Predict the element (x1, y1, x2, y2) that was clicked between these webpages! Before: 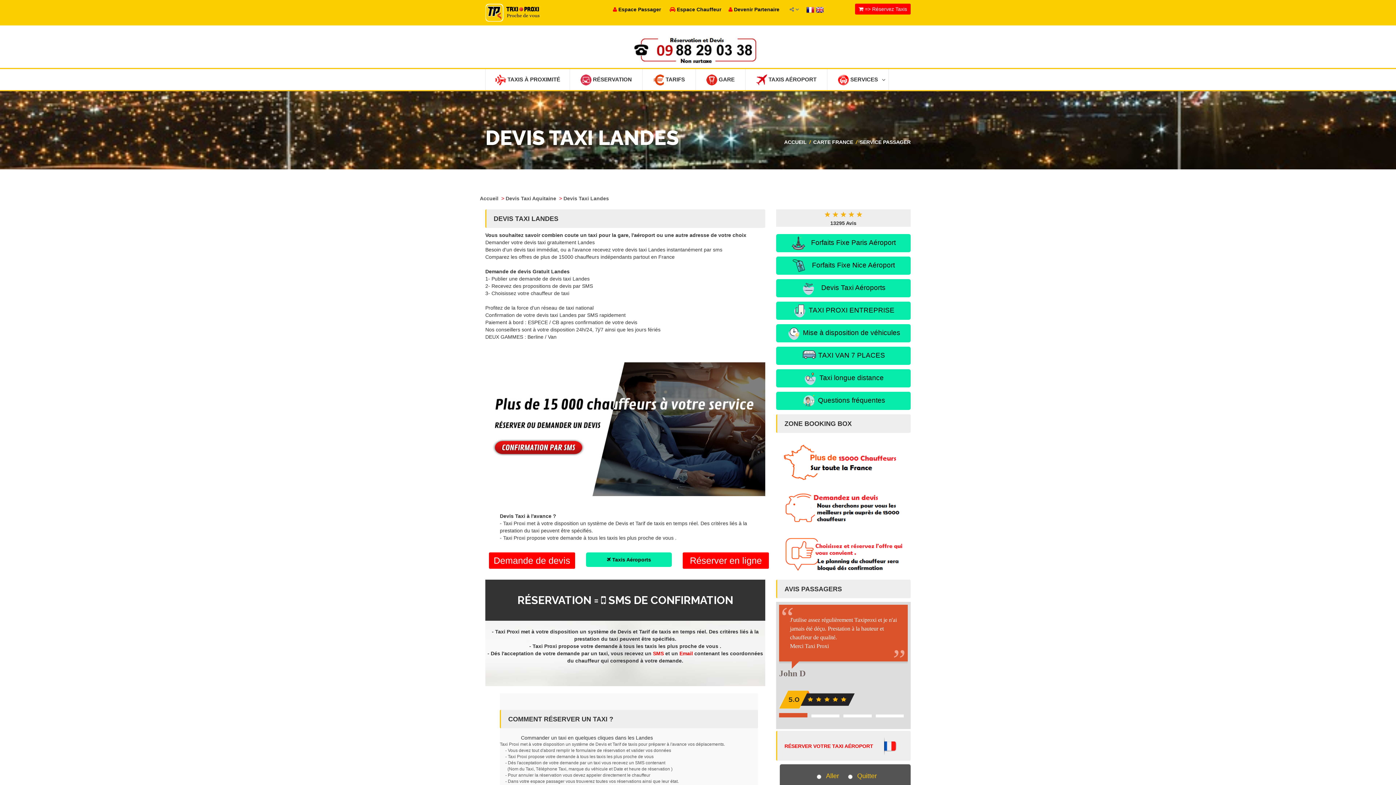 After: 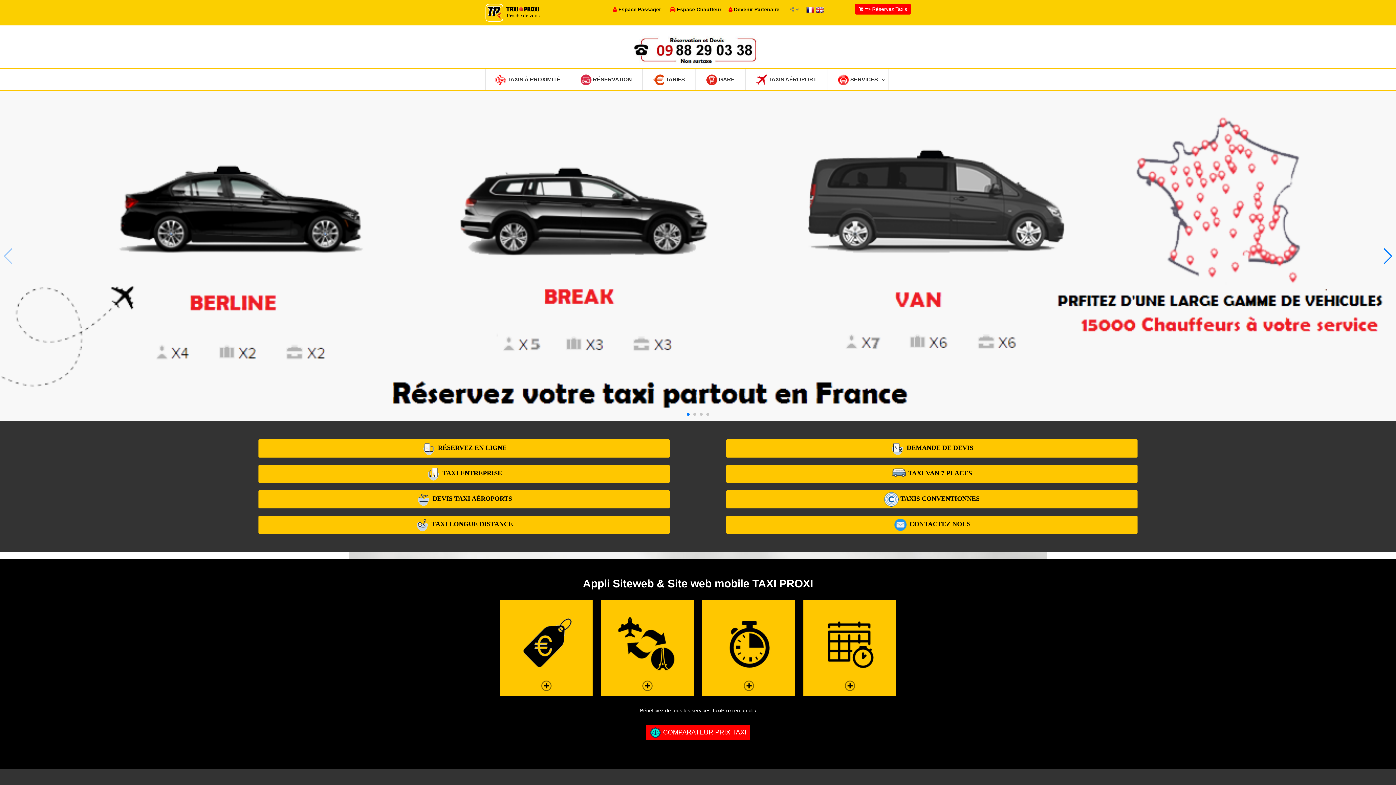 Action: bbox: (485, 8, 540, 15)